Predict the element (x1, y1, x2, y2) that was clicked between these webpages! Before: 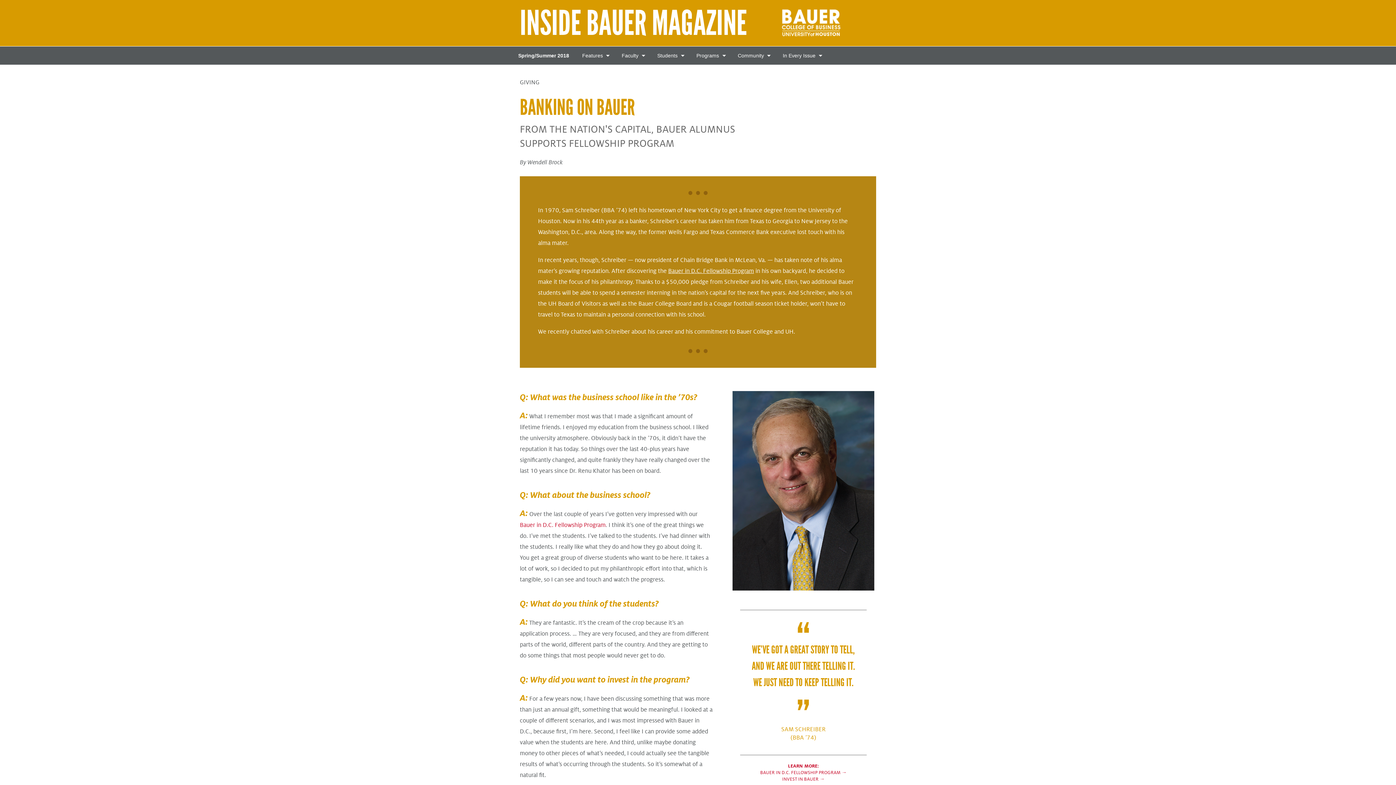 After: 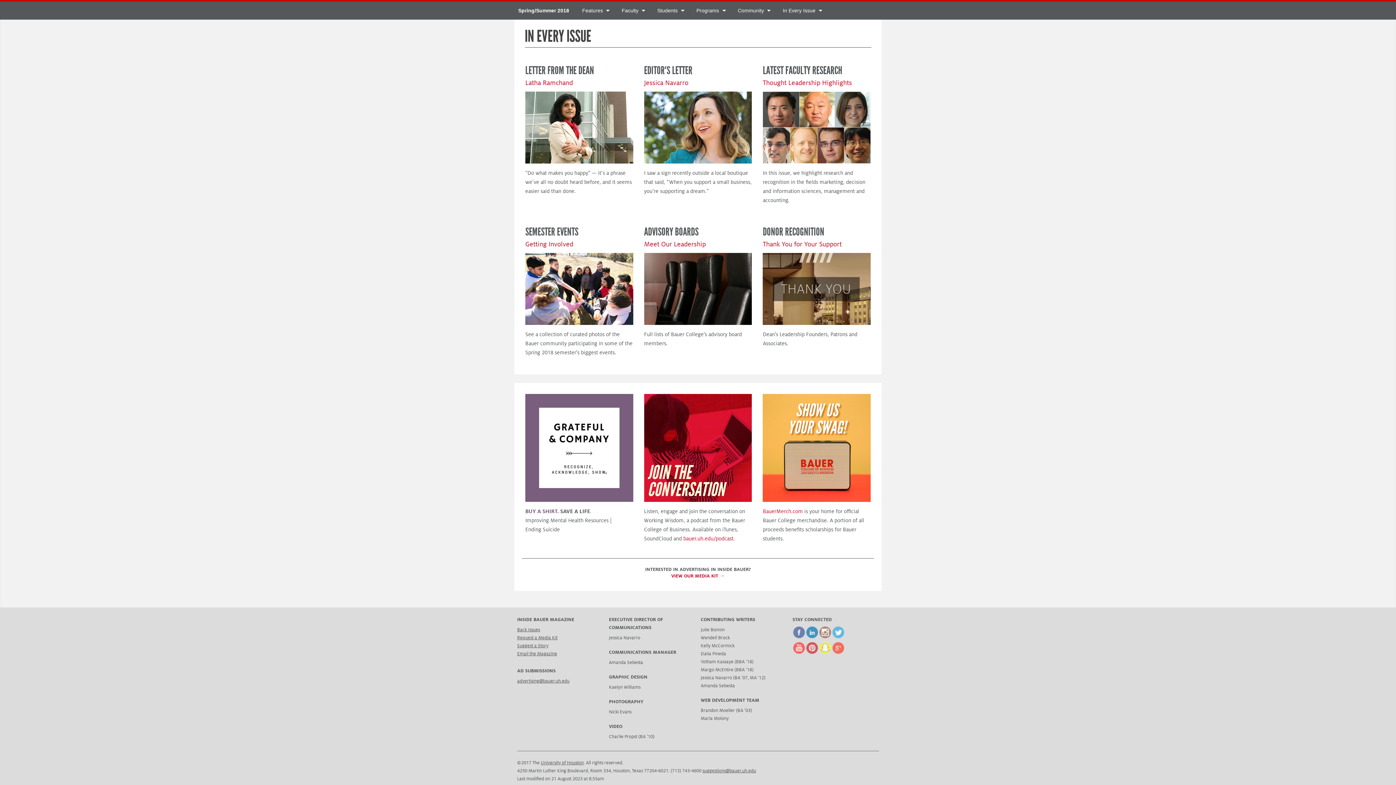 Action: label: In Every Issue bbox: (776, 46, 828, 64)